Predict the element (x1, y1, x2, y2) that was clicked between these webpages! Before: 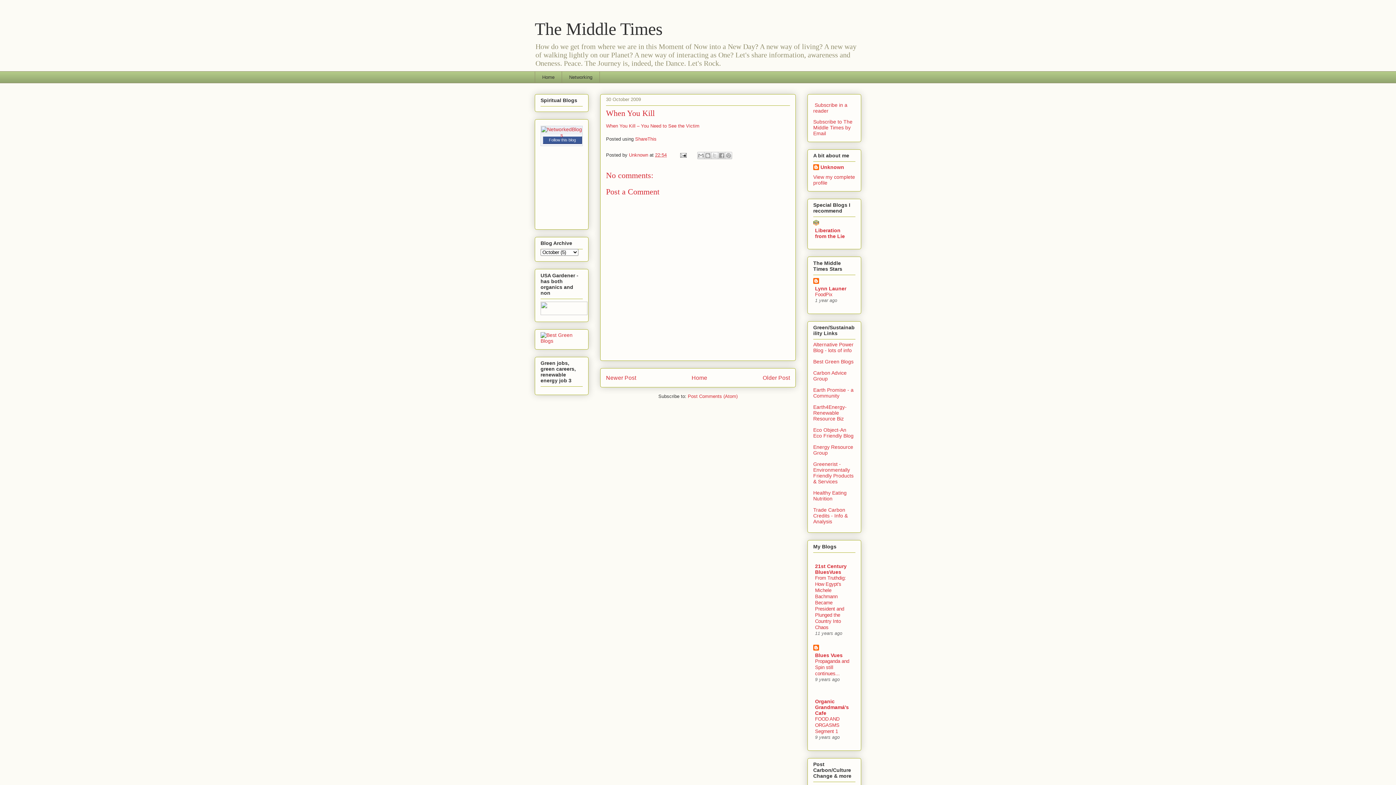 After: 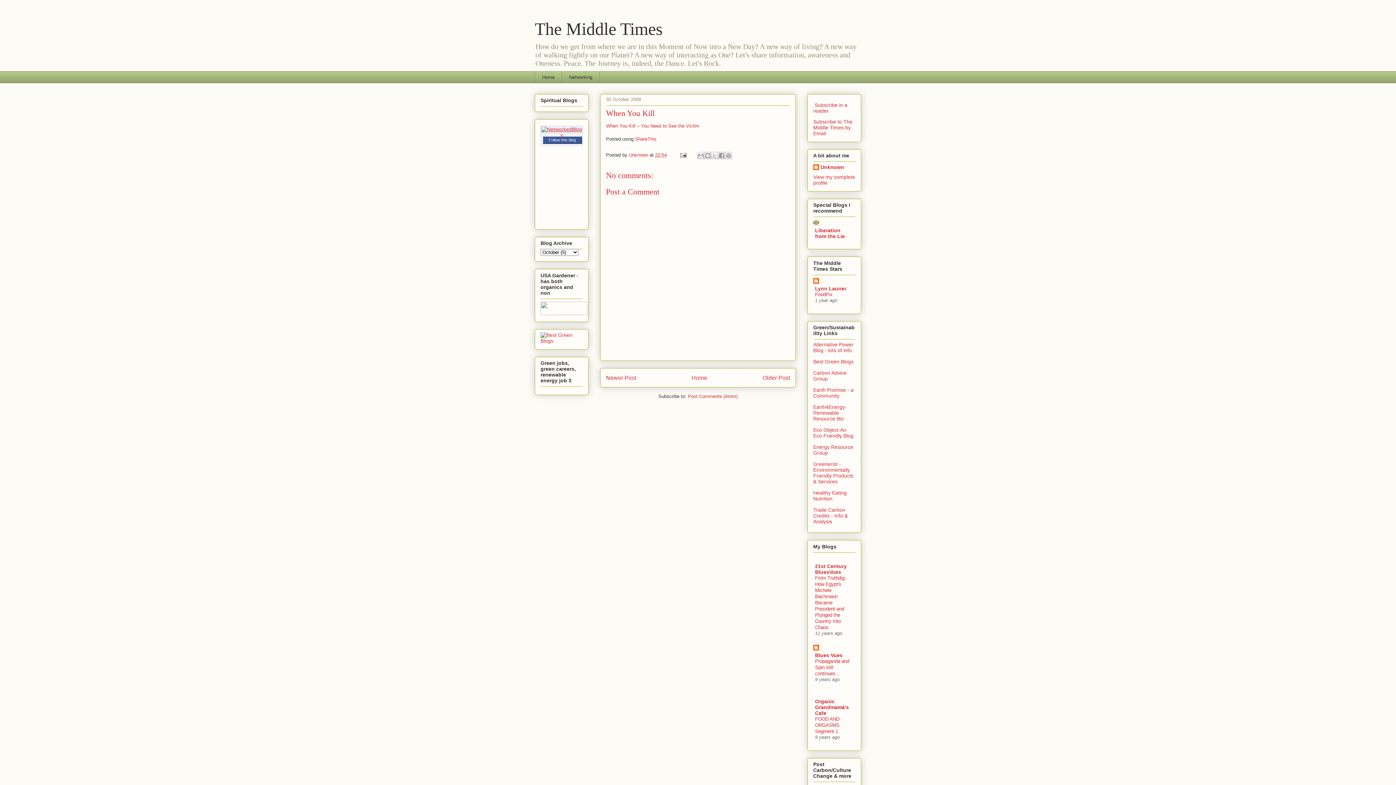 Action: bbox: (541, 132, 582, 138)